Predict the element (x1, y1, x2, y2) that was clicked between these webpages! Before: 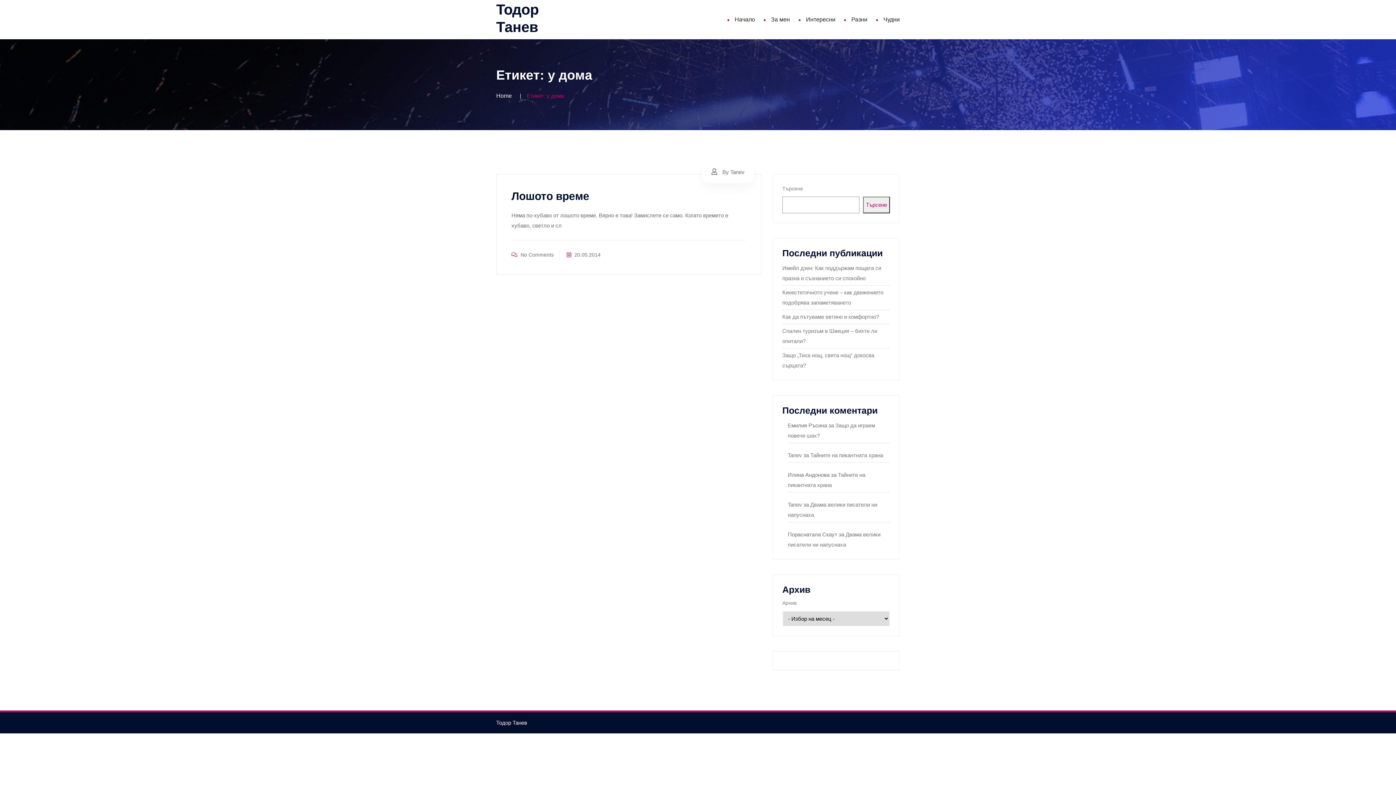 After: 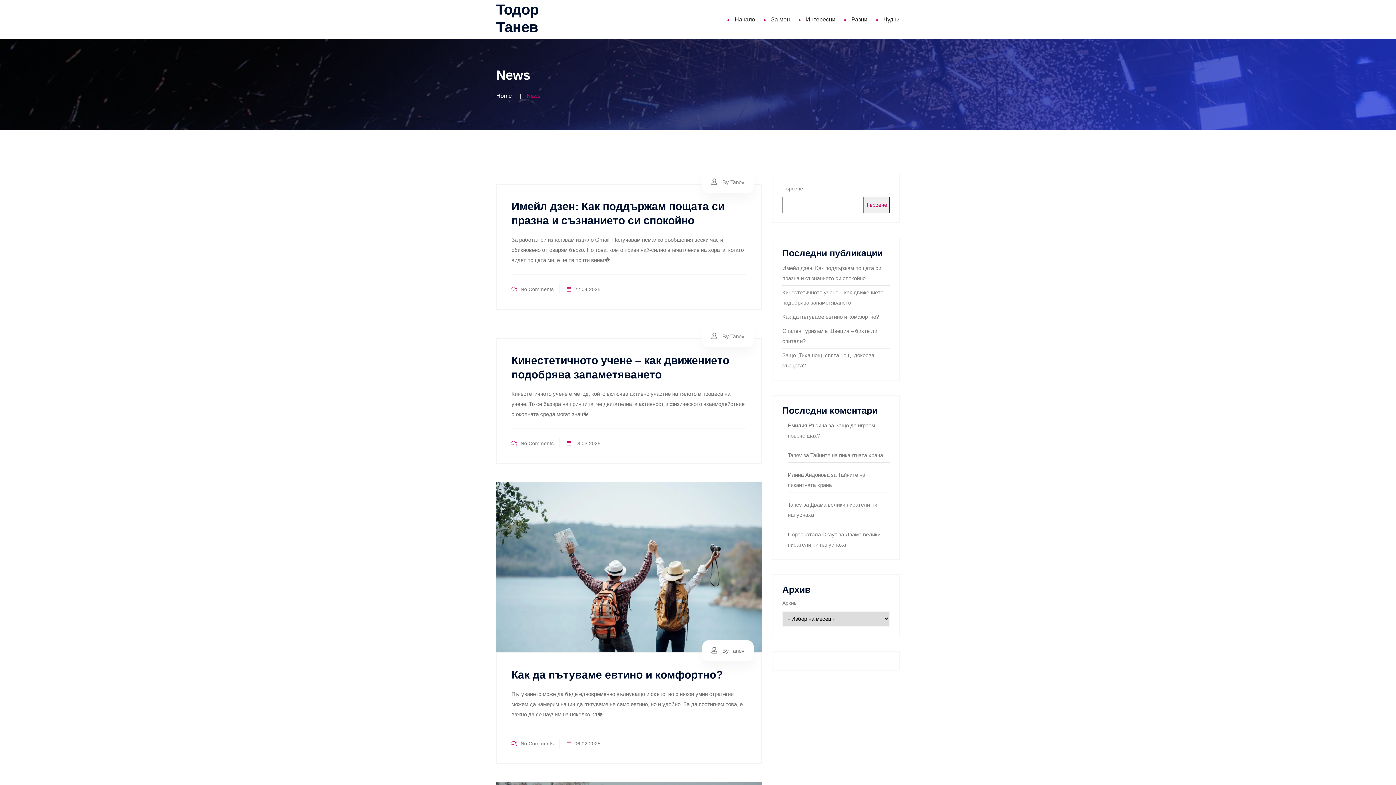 Action: bbox: (496, 92, 512, 98) label: Home